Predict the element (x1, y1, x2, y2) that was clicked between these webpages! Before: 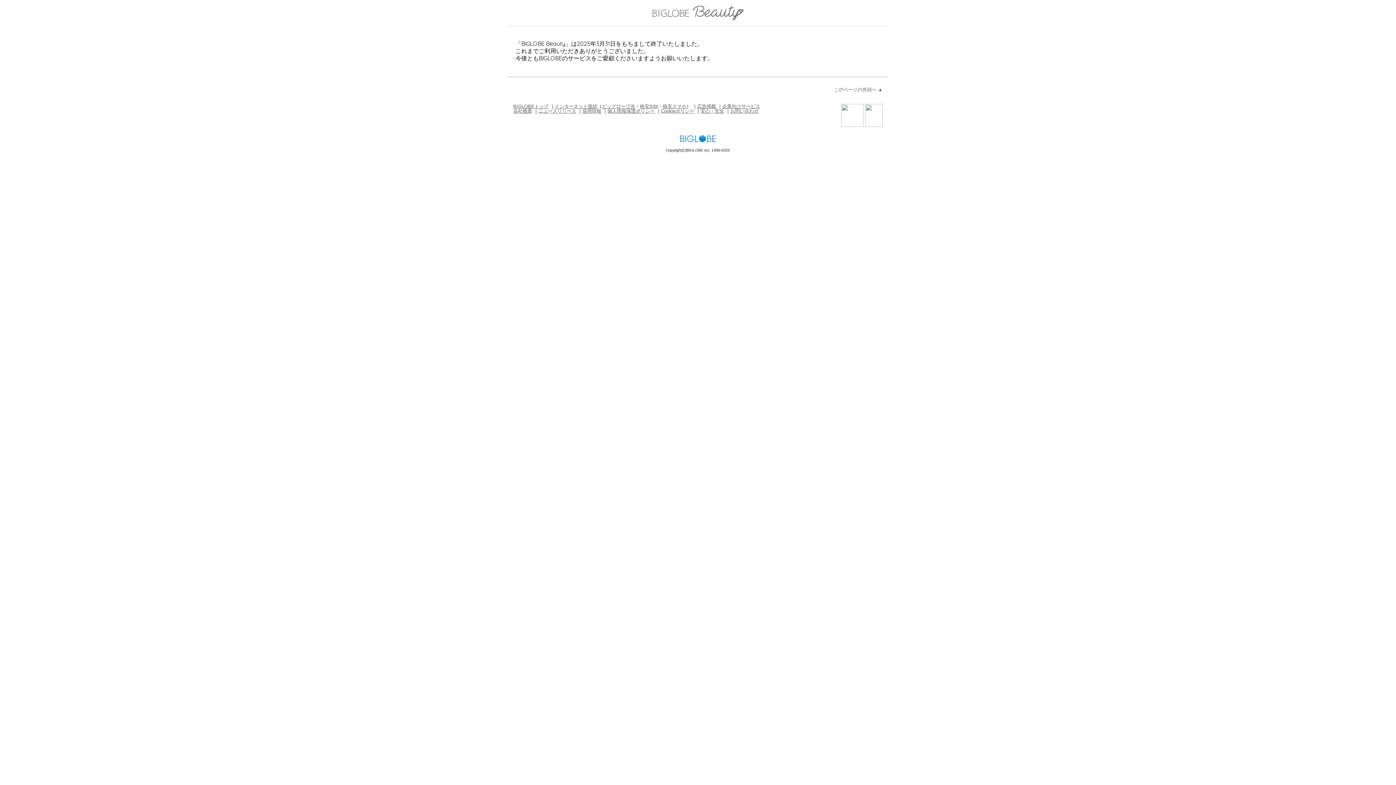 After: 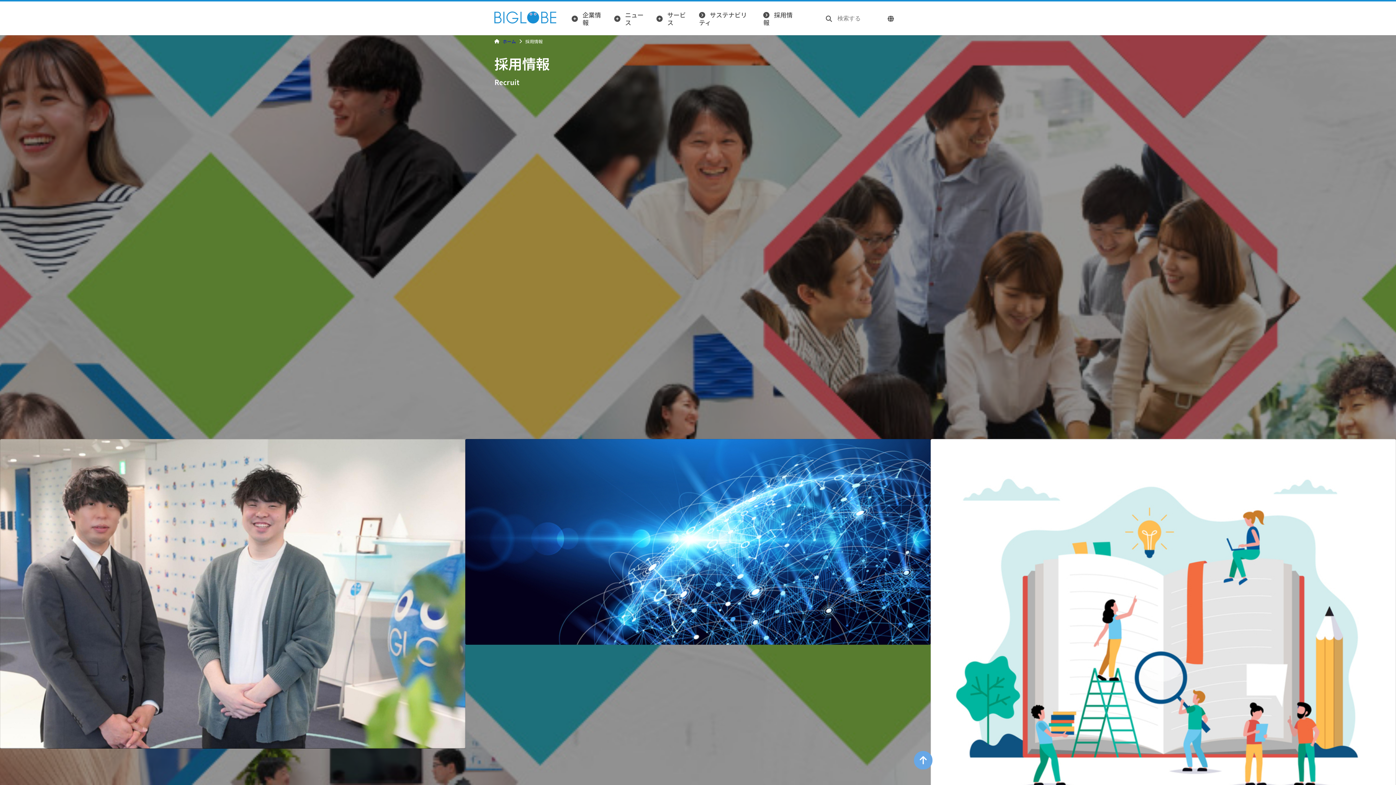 Action: bbox: (582, 108, 601, 113) label: 採用情報